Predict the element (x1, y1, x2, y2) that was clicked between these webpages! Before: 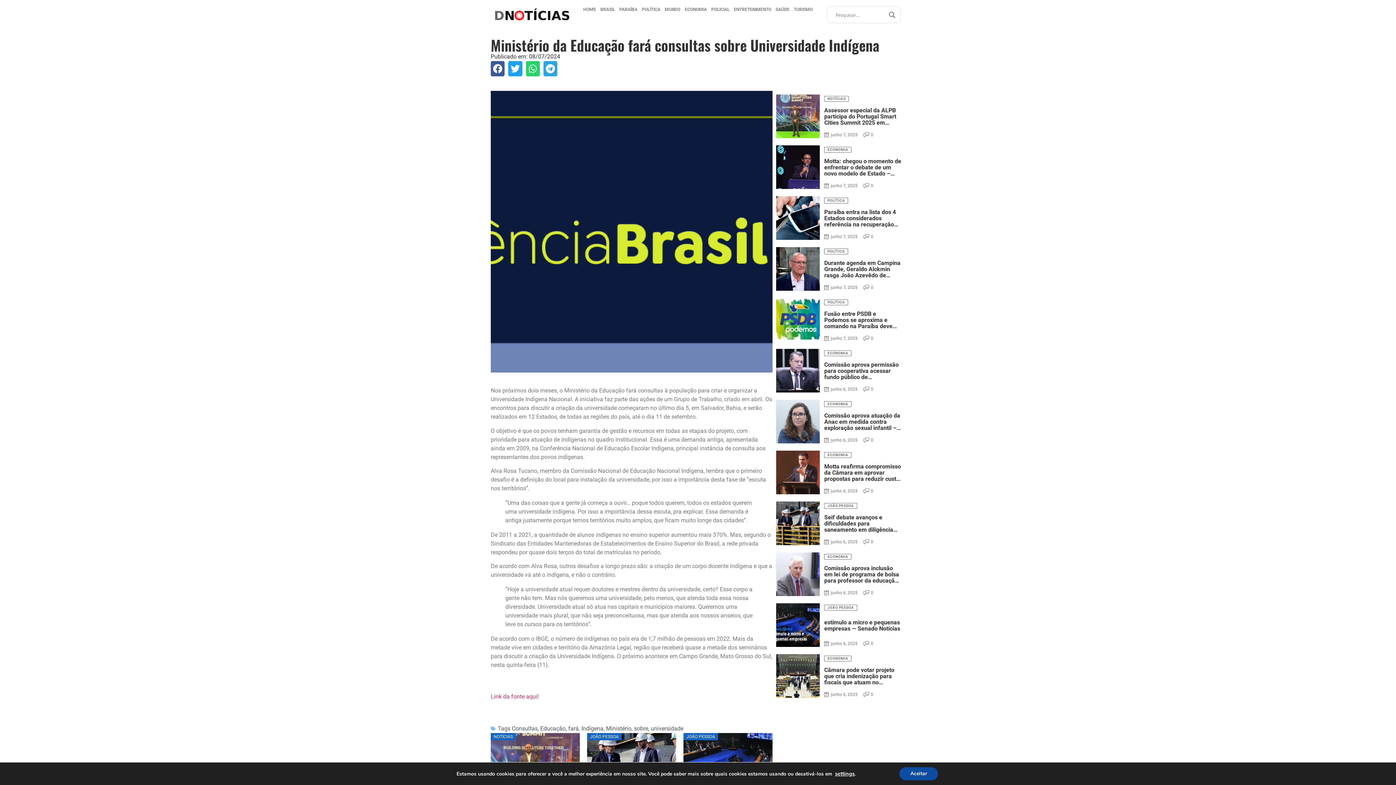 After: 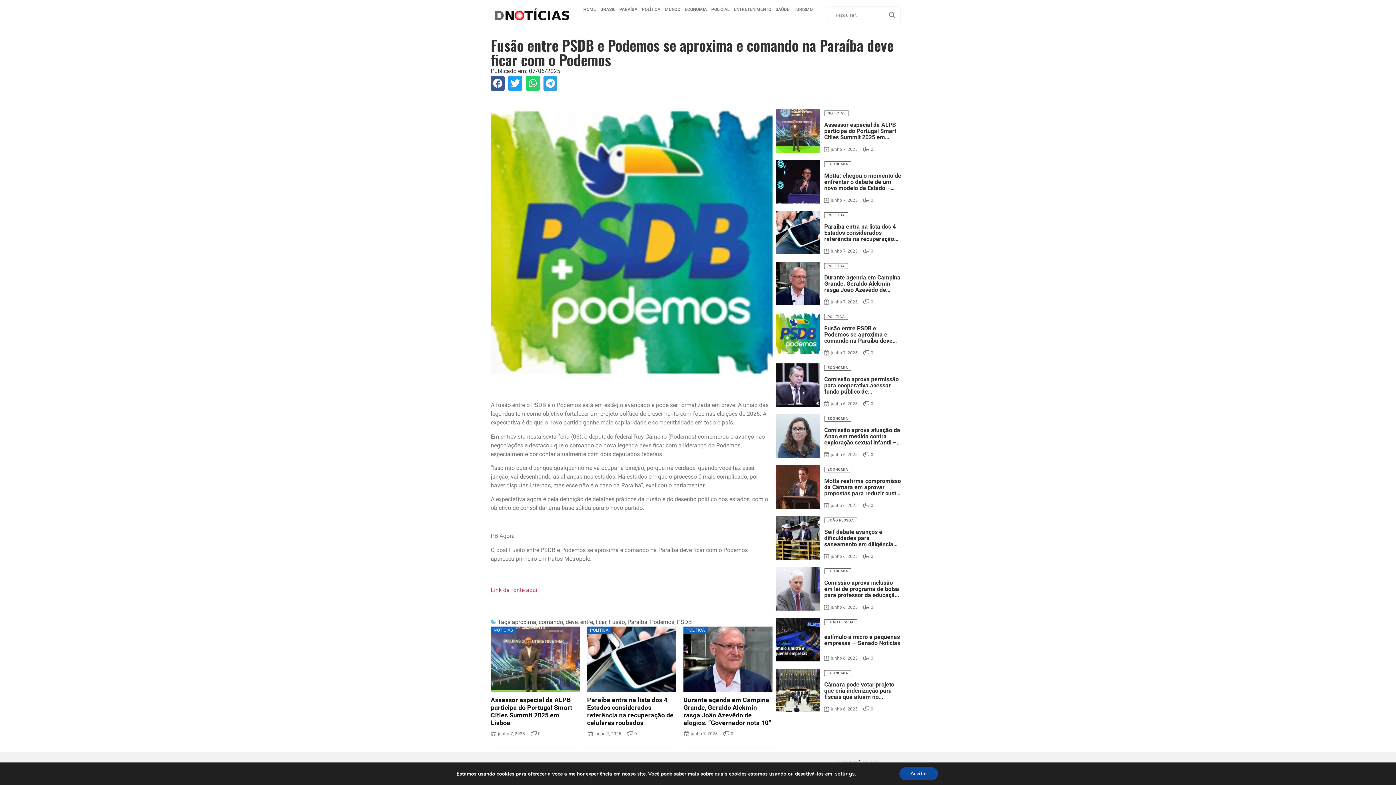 Action: bbox: (772, 298, 905, 341)